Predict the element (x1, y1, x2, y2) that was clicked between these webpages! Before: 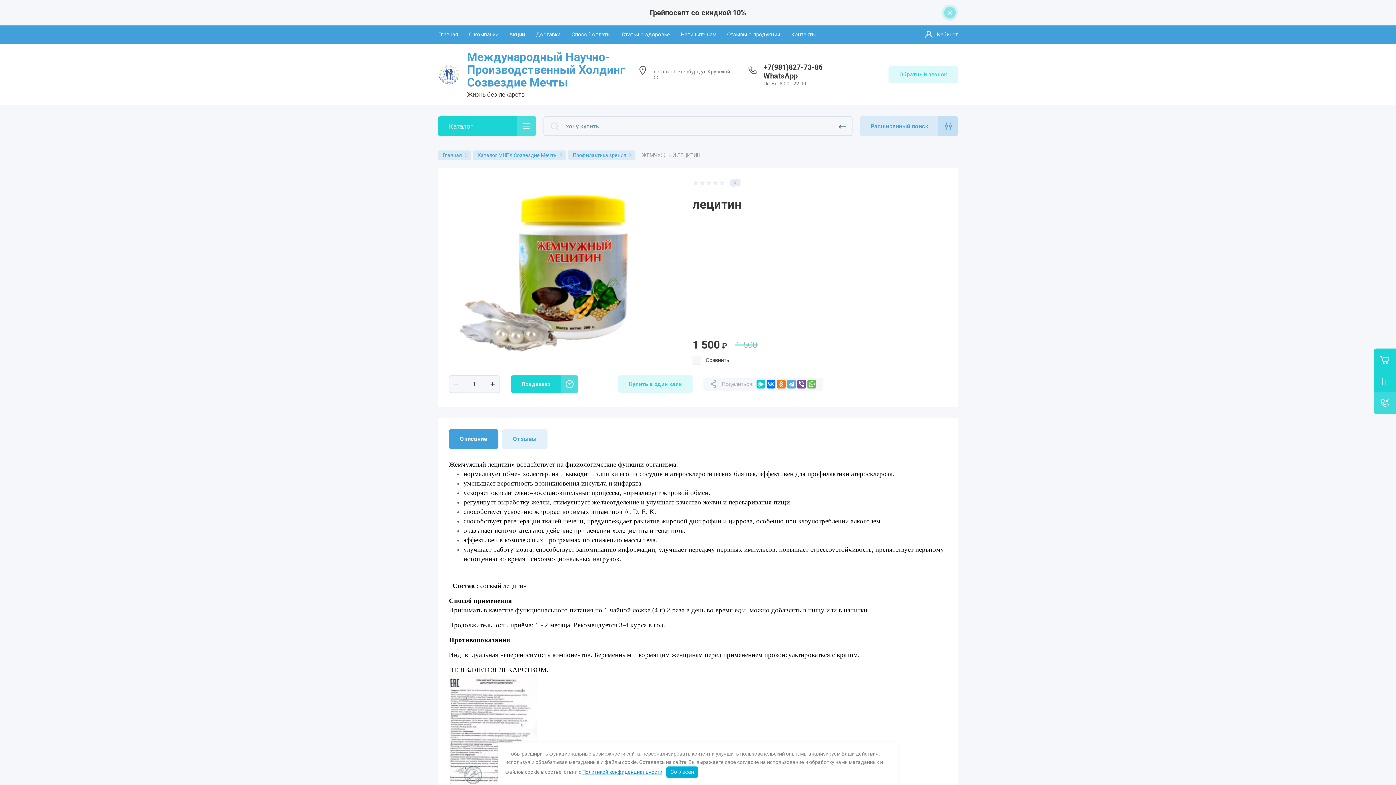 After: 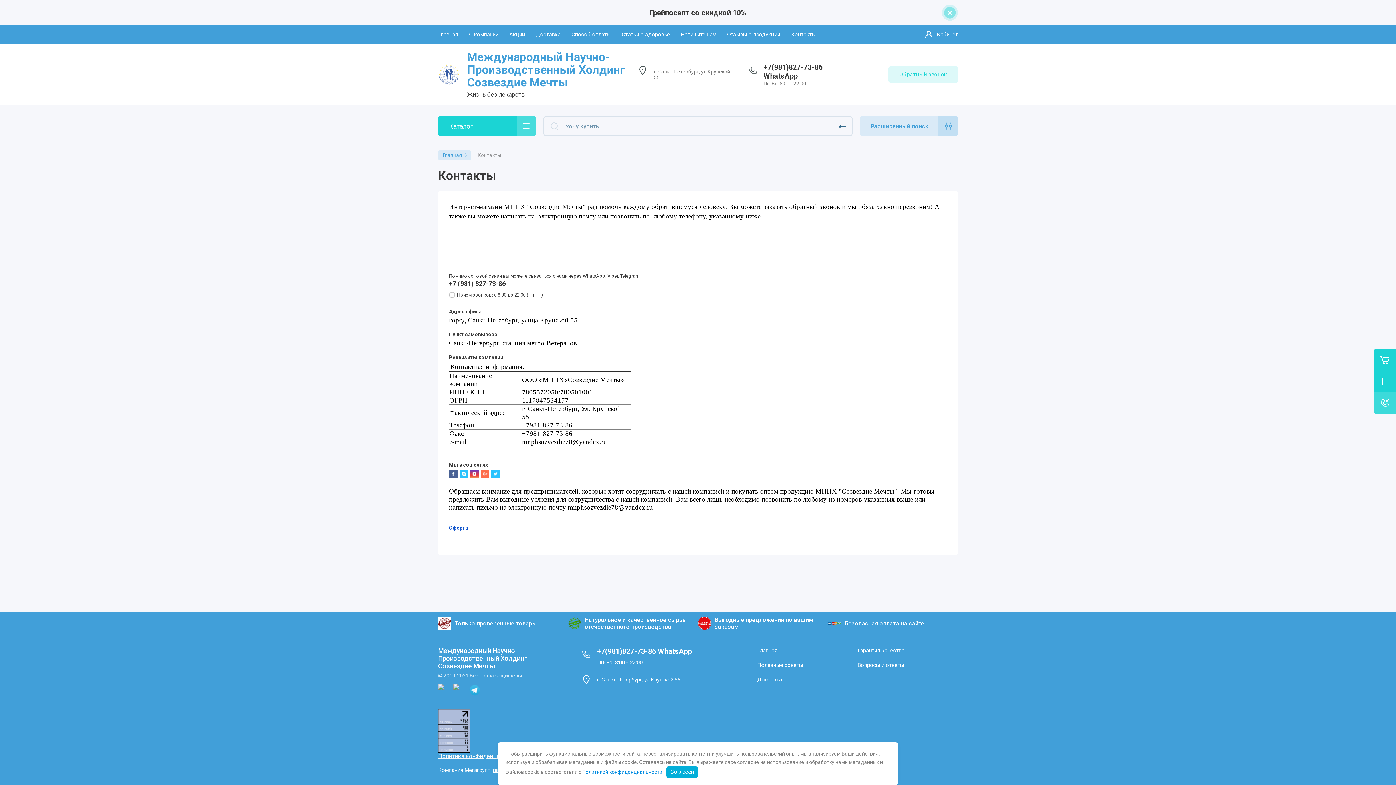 Action: label: Контакты bbox: (791, 25, 816, 43)